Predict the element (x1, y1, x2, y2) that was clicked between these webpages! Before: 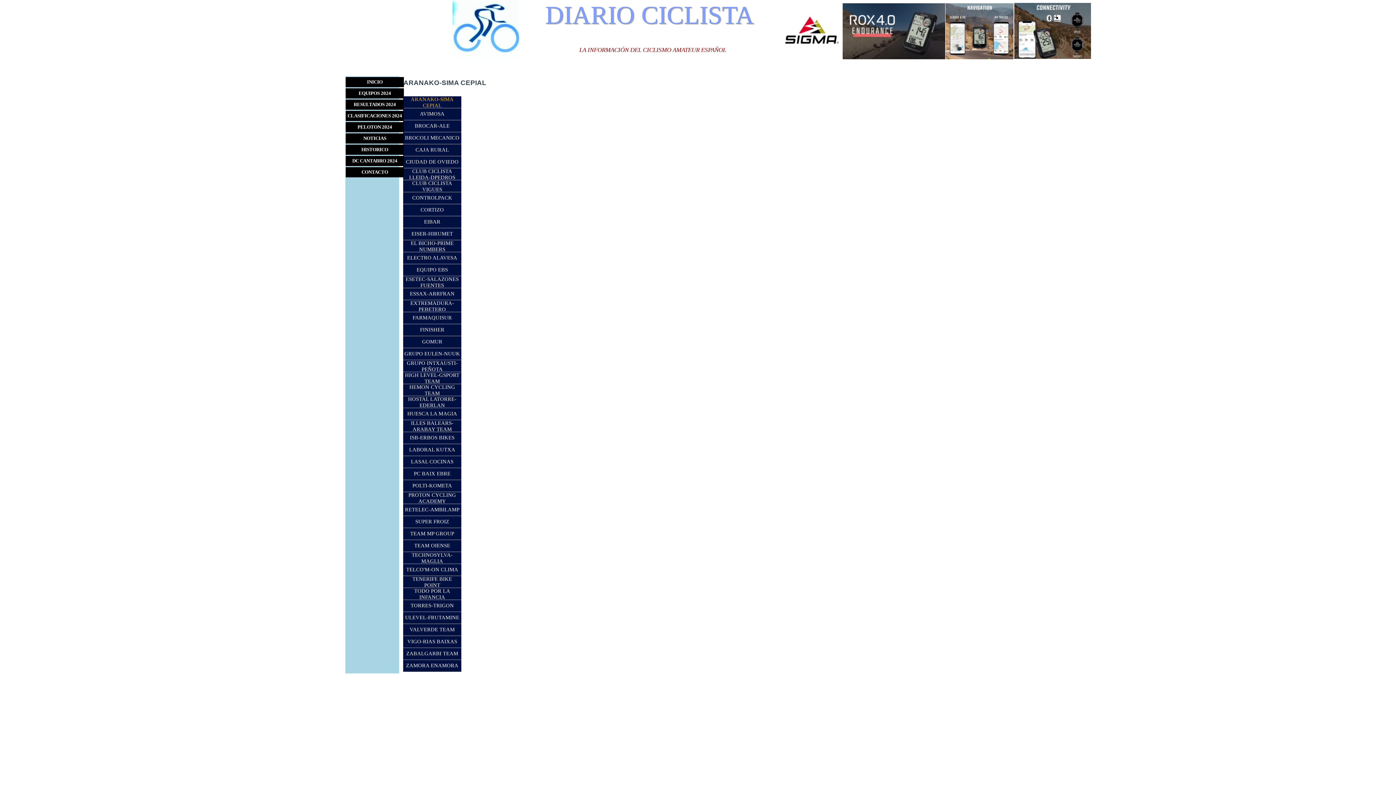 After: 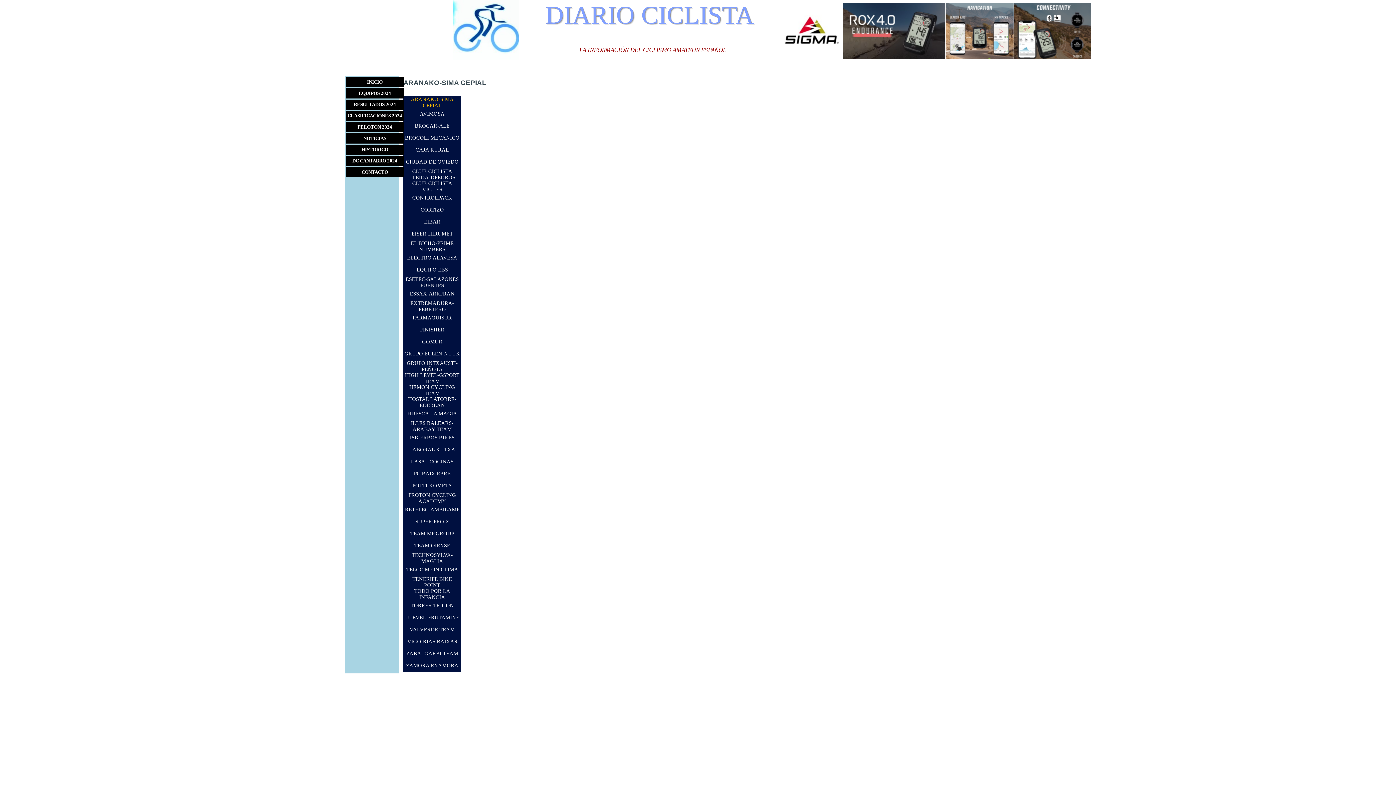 Action: bbox: (404, 96, 460, 108) label: ARANAKO-SIMA CEPIAL